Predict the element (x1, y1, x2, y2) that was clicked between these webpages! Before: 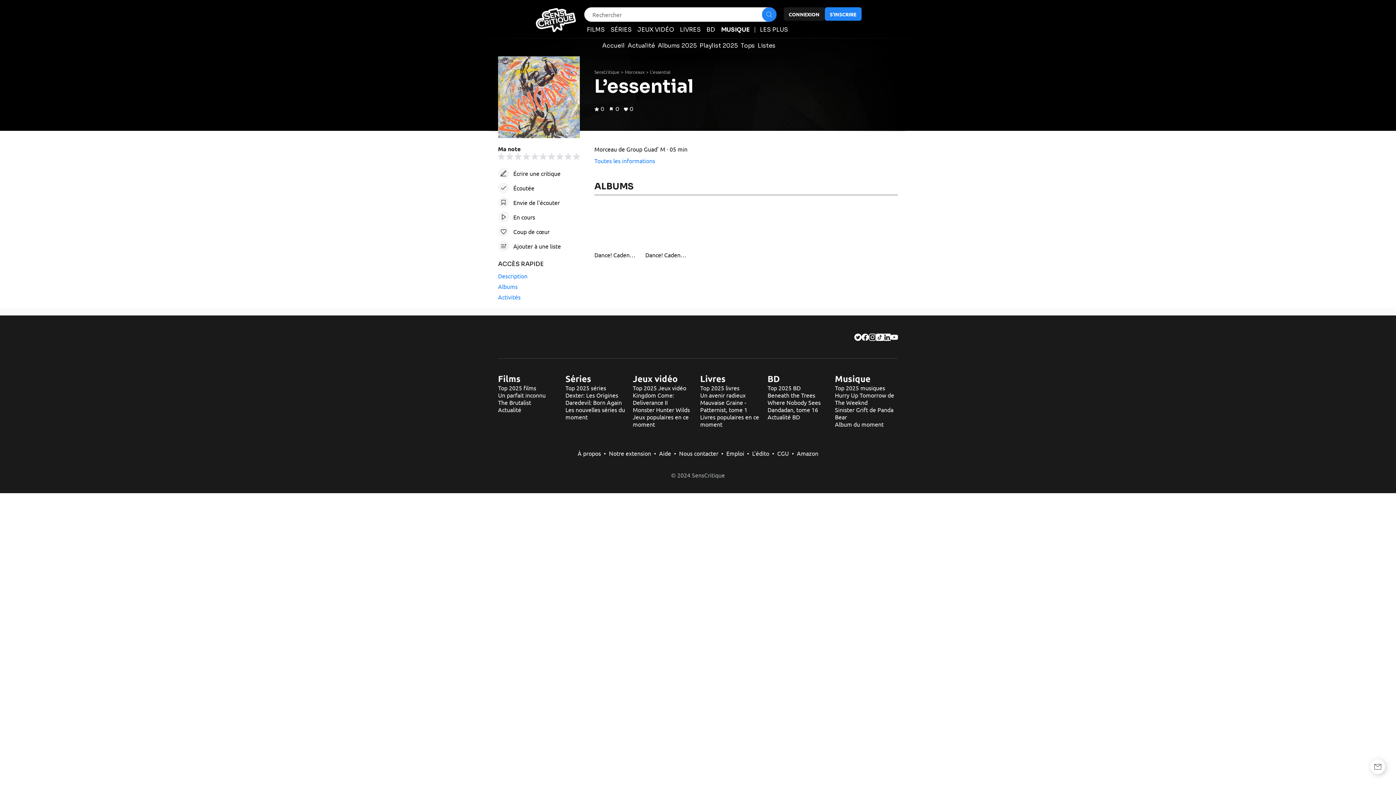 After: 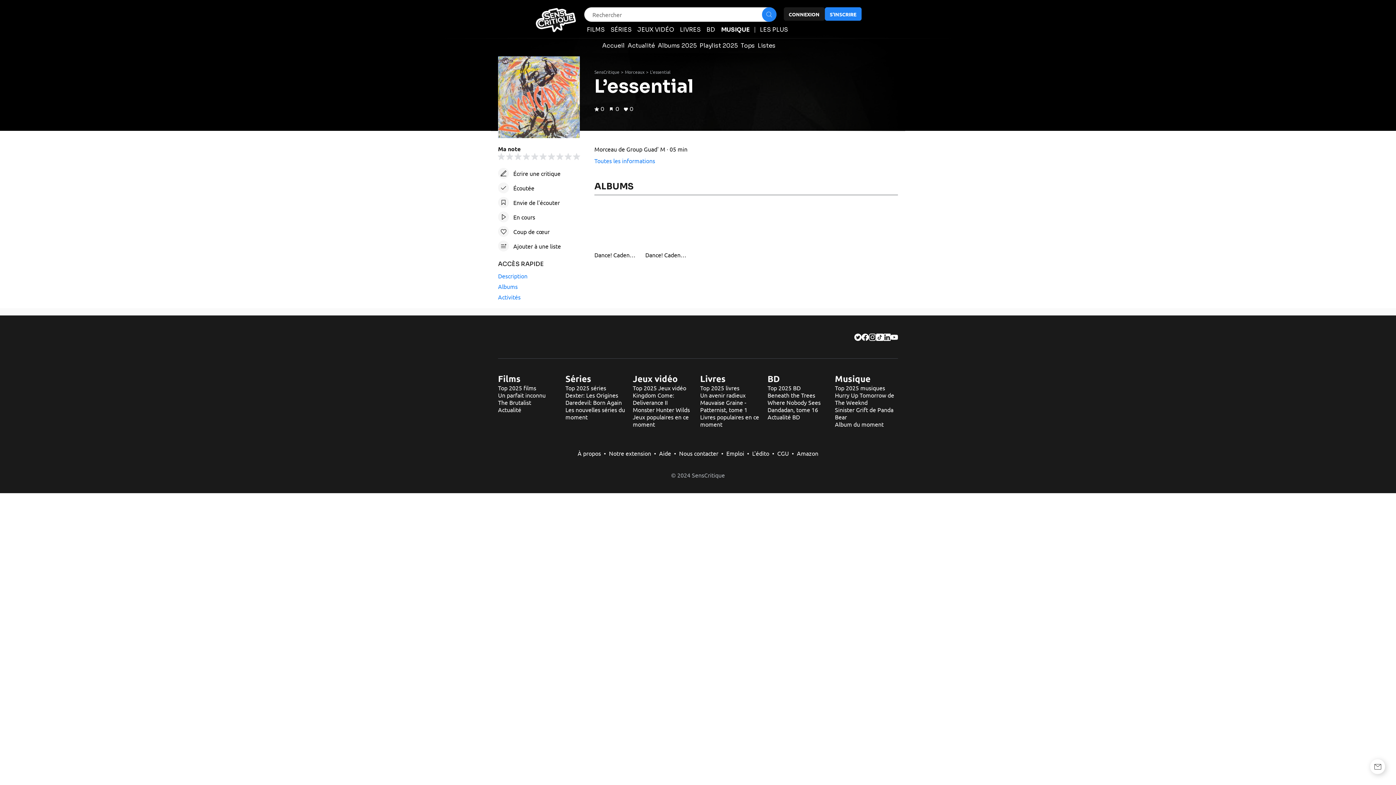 Action: bbox: (861, 336, 869, 342) label: Facebook